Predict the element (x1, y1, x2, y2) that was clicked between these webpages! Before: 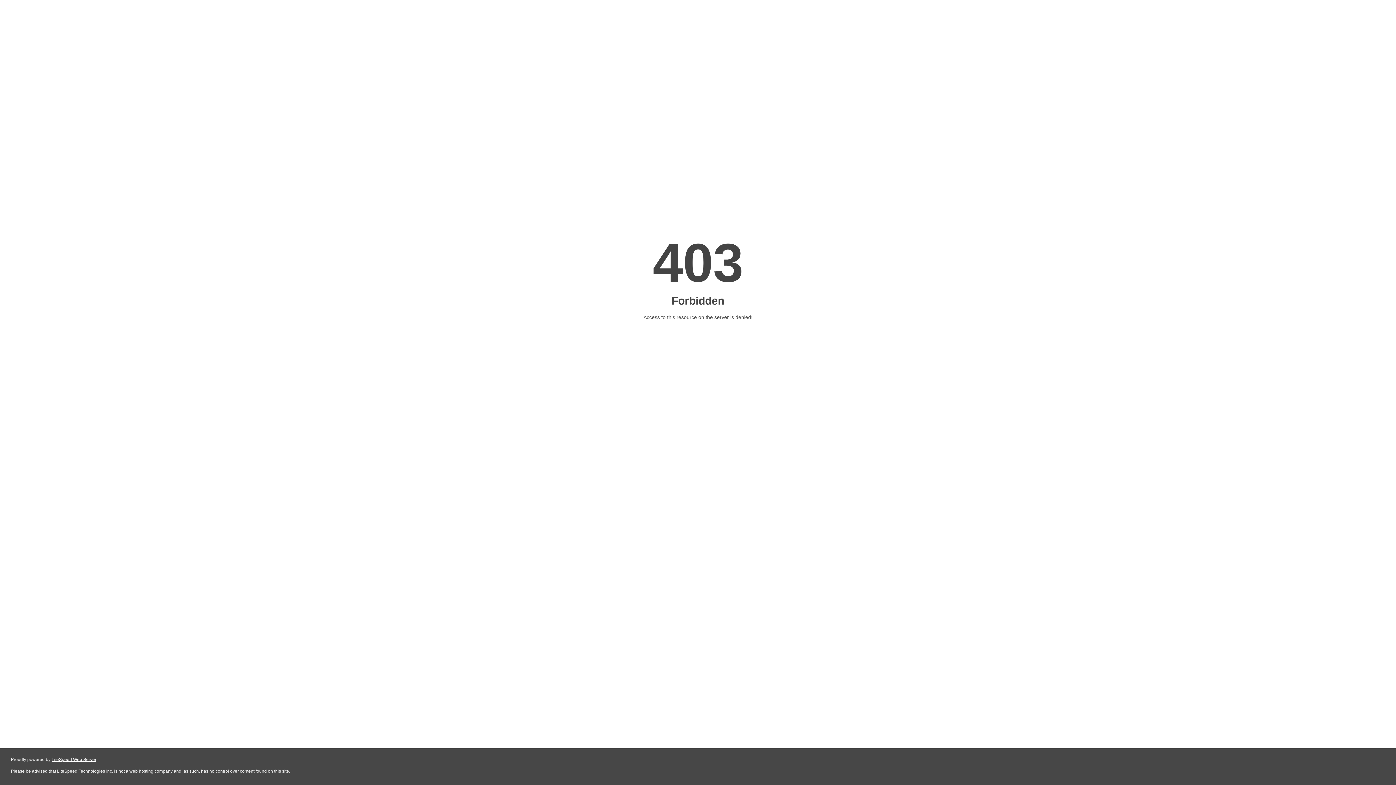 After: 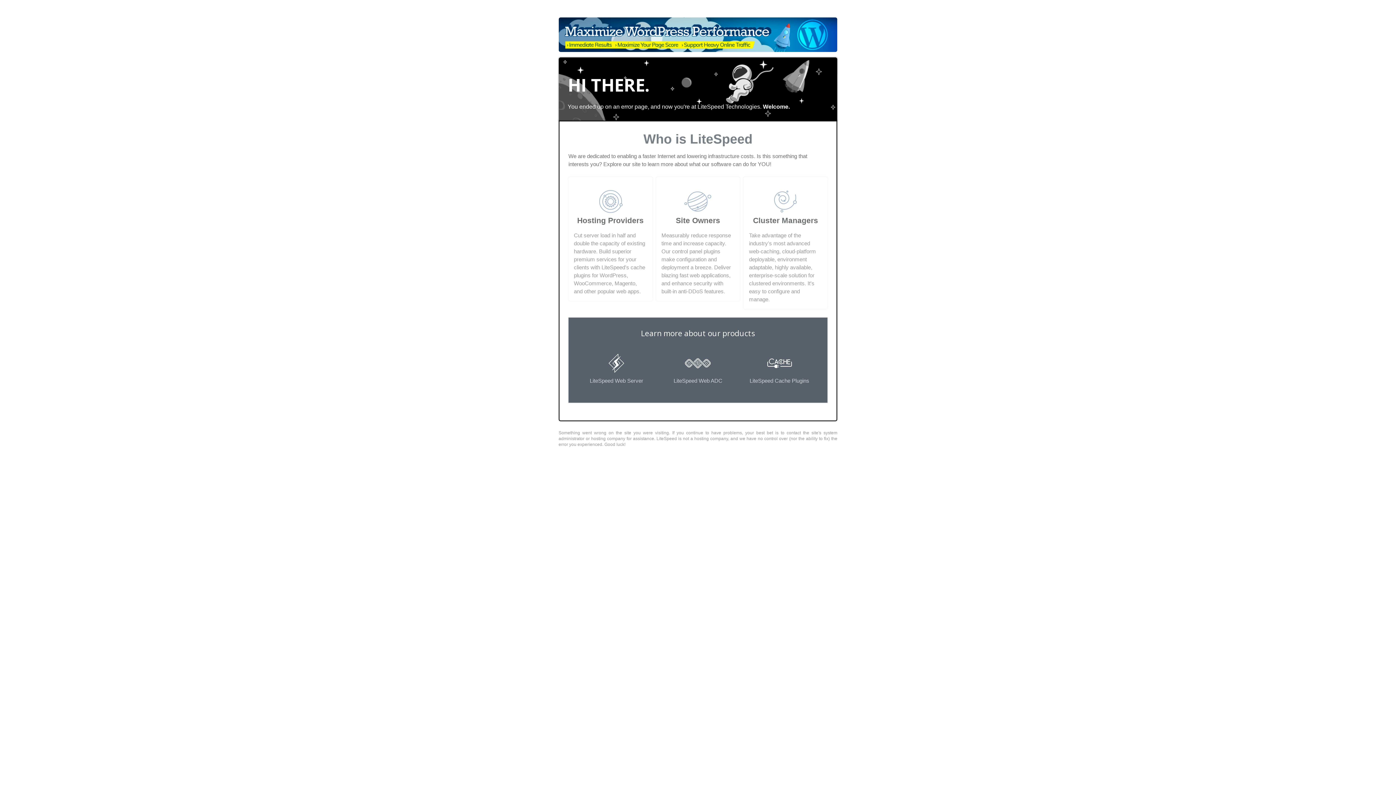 Action: label: LiteSpeed Web Server bbox: (51, 757, 96, 762)